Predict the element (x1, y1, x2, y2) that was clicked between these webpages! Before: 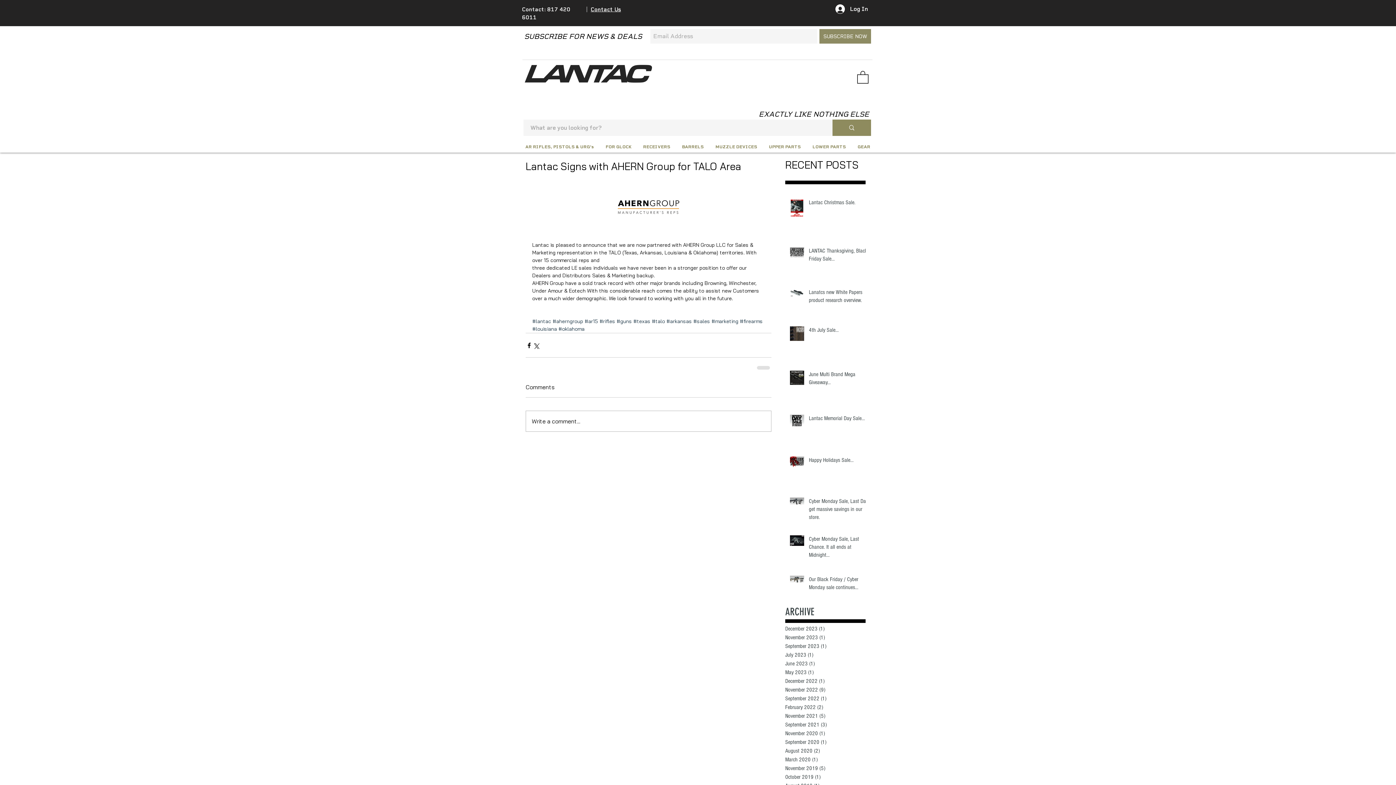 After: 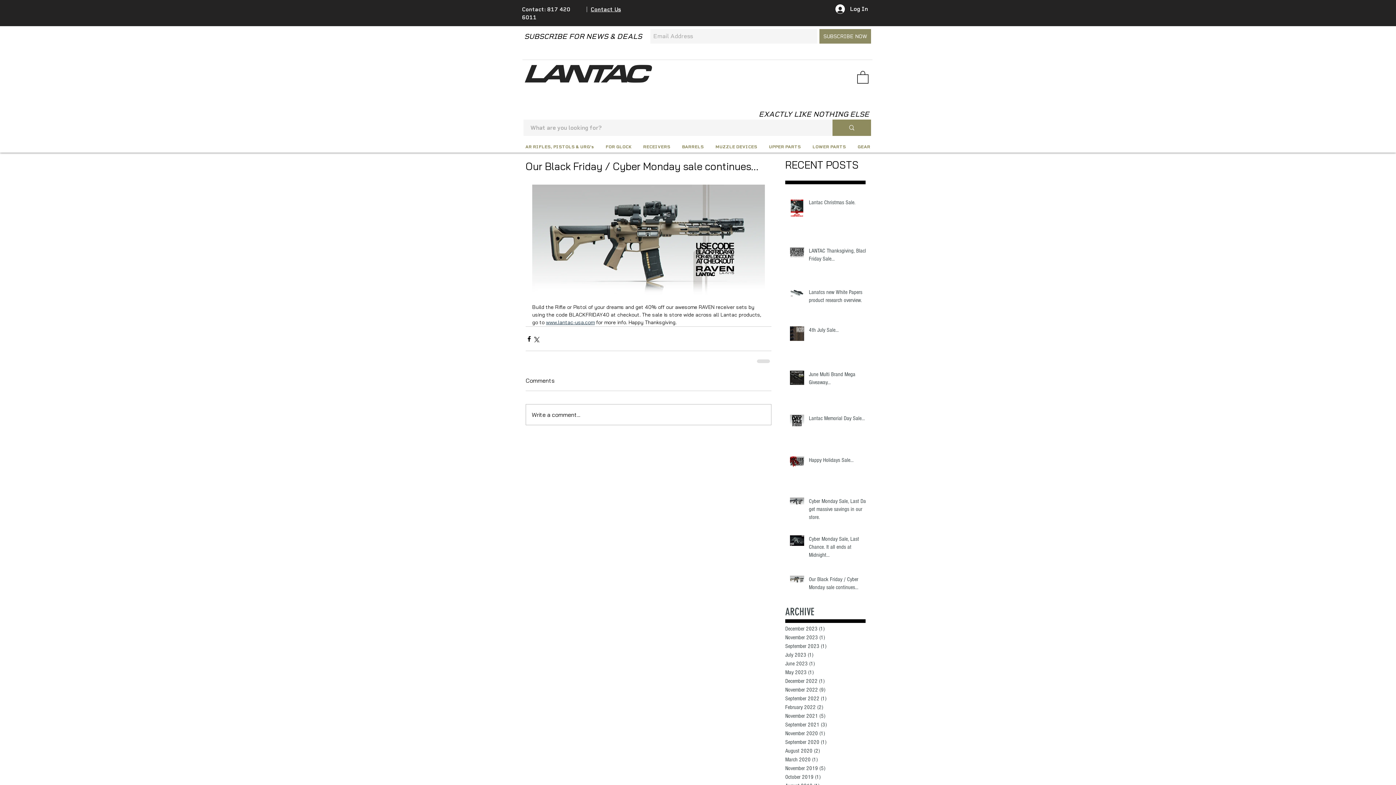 Action: bbox: (809, 575, 870, 594) label: Our Black Friday / Cyber Monday sale continues...